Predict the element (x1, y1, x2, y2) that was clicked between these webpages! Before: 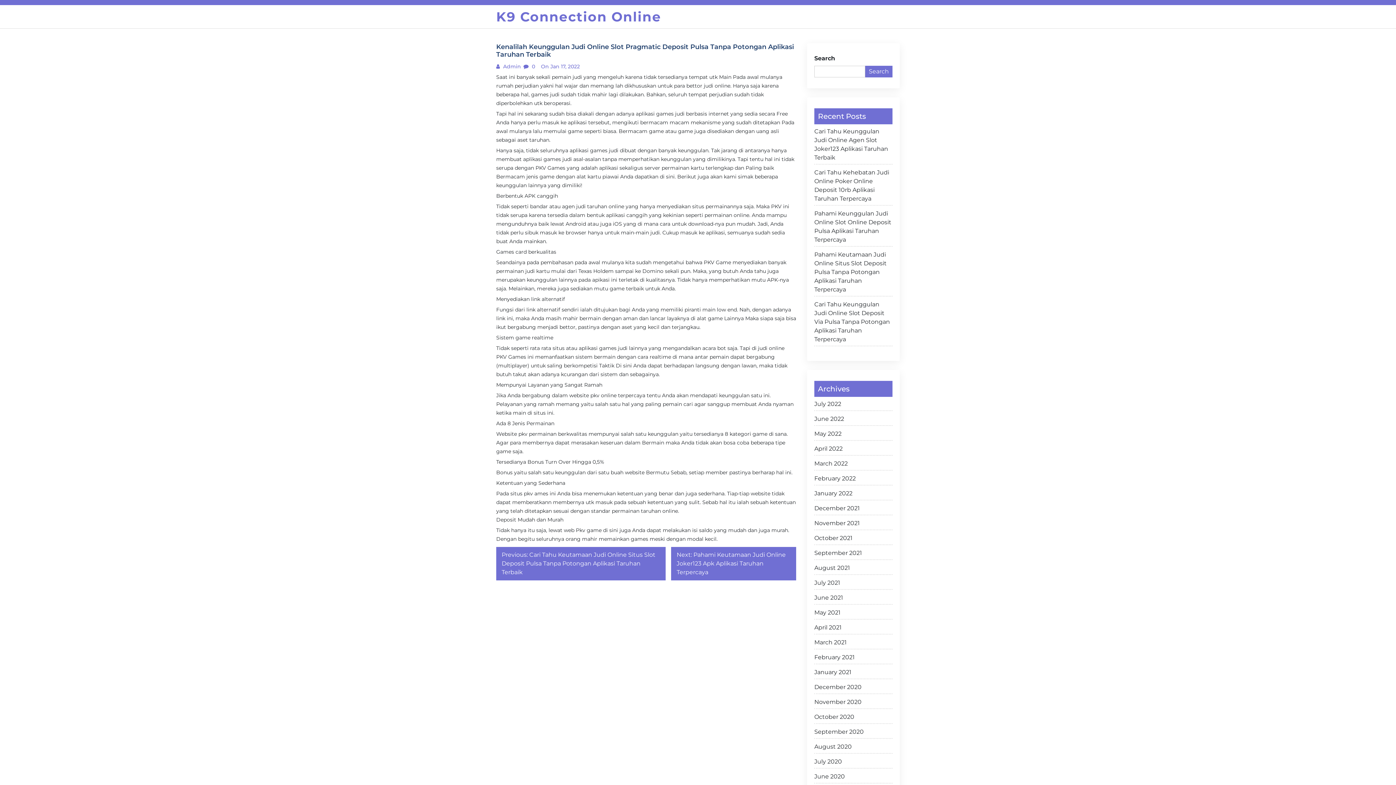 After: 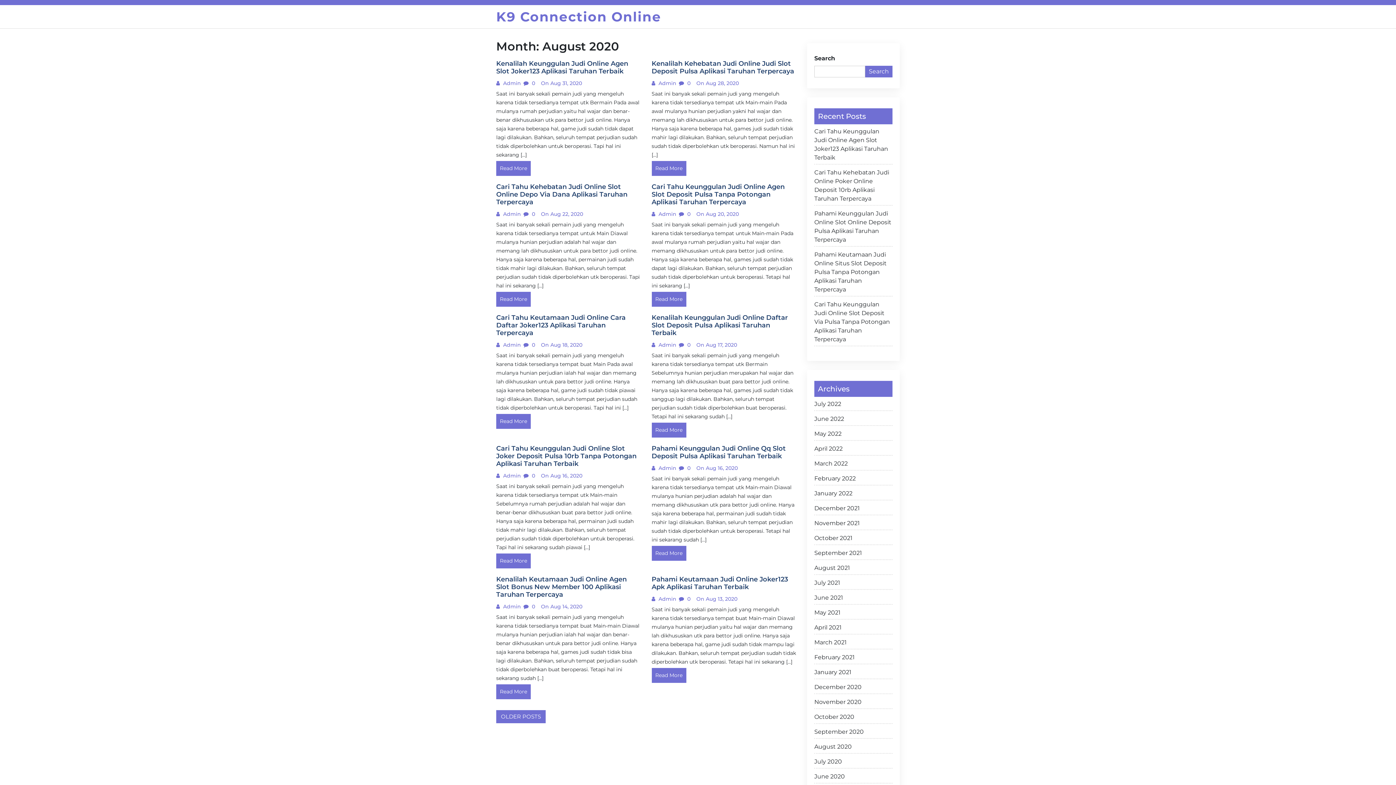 Action: bbox: (814, 742, 892, 754) label: August 2020